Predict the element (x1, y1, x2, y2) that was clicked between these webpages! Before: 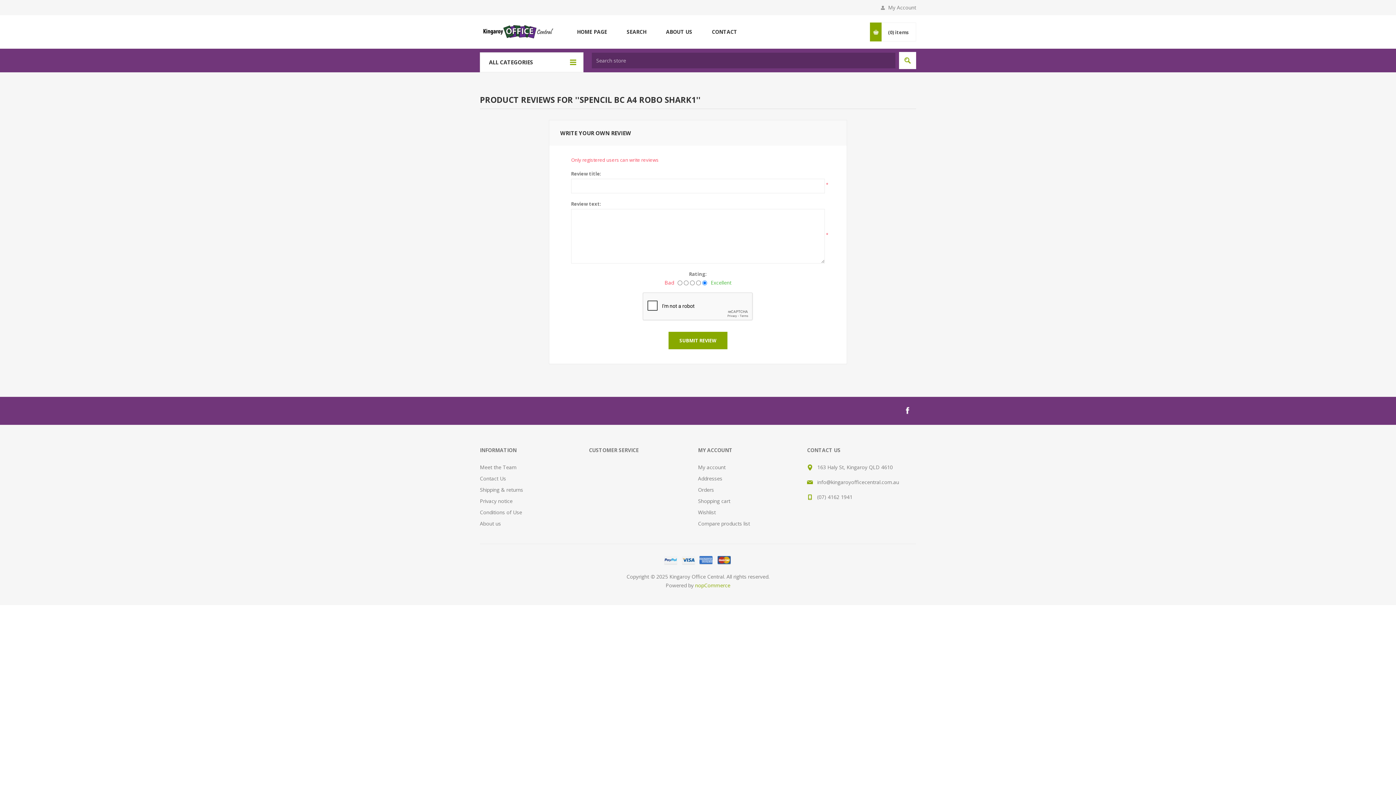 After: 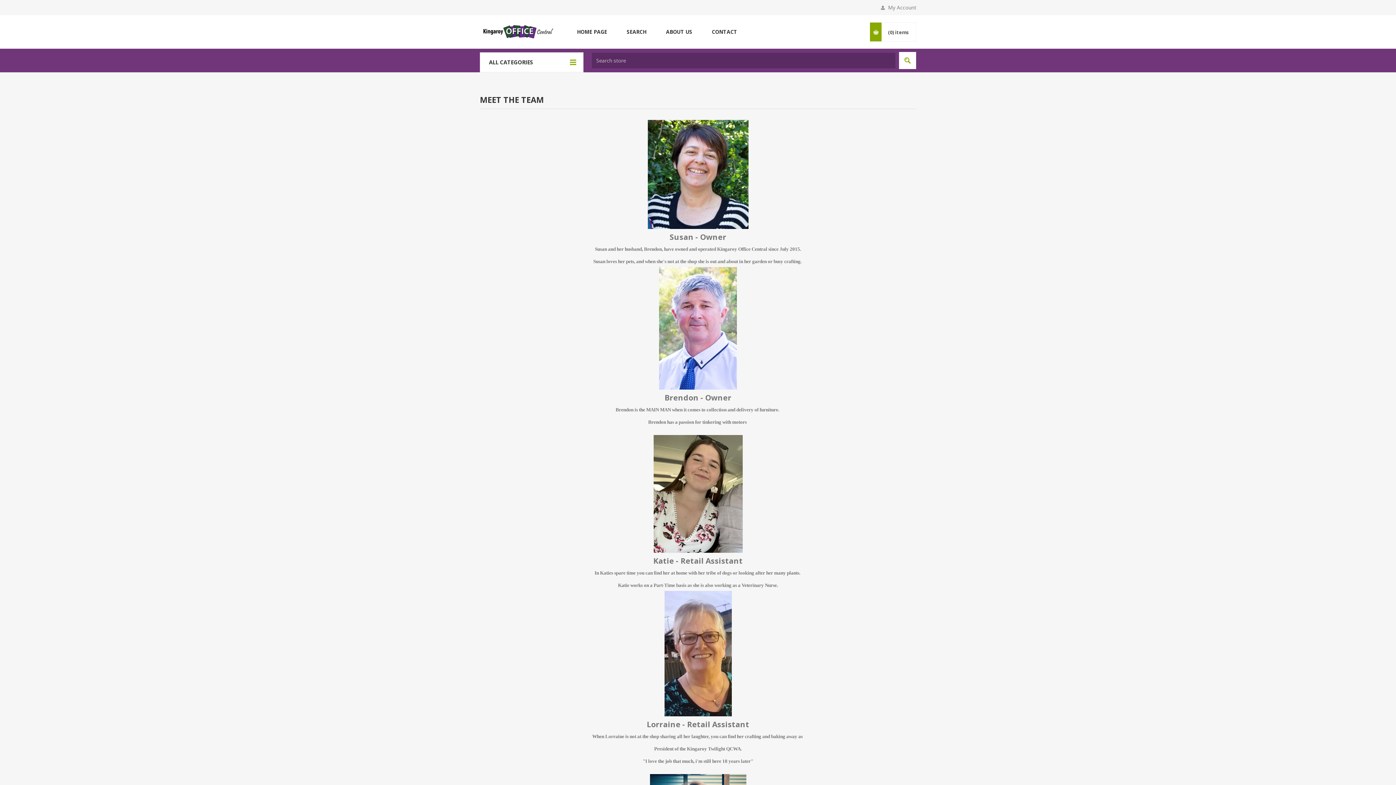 Action: bbox: (480, 464, 516, 470) label: Meet the Team